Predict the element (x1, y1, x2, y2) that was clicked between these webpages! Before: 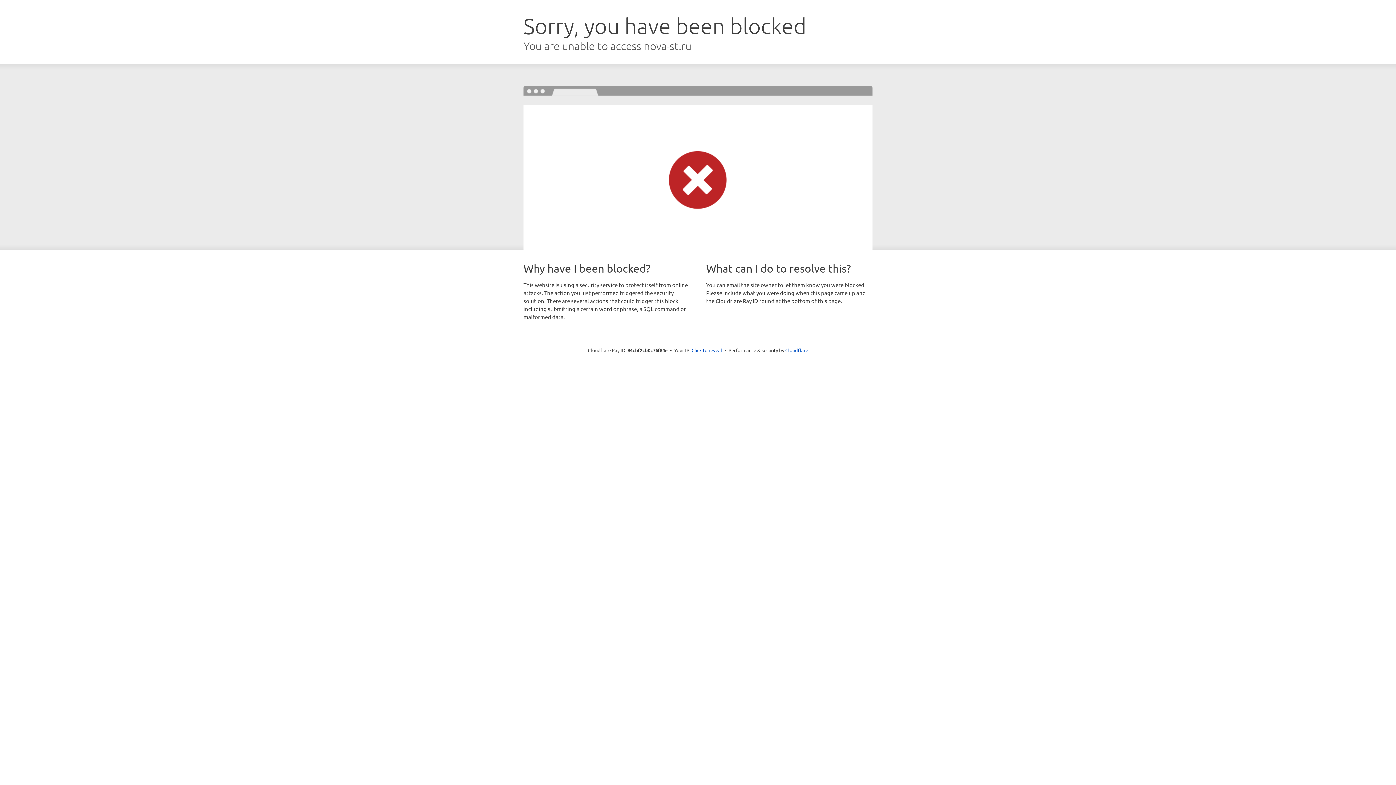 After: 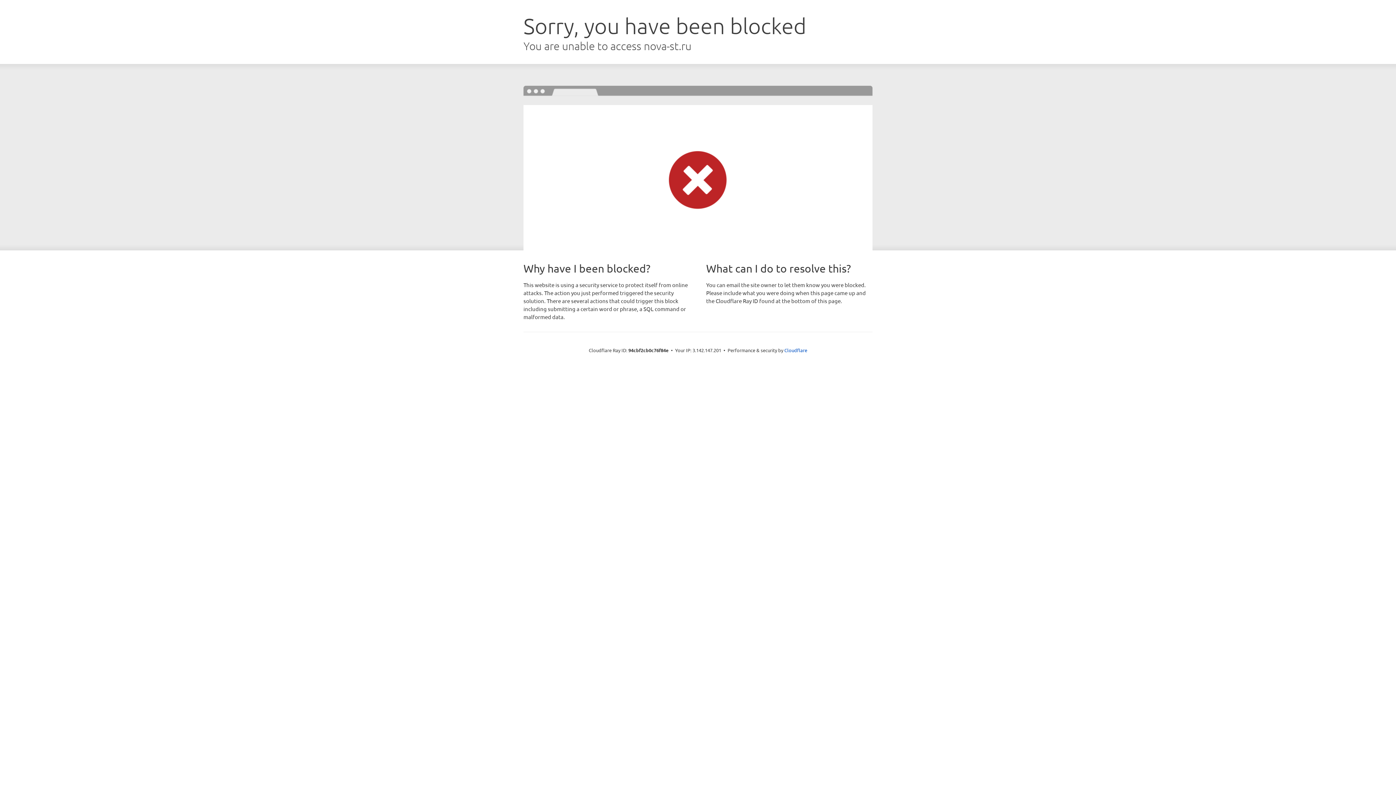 Action: bbox: (691, 346, 722, 353) label: Click to reveal